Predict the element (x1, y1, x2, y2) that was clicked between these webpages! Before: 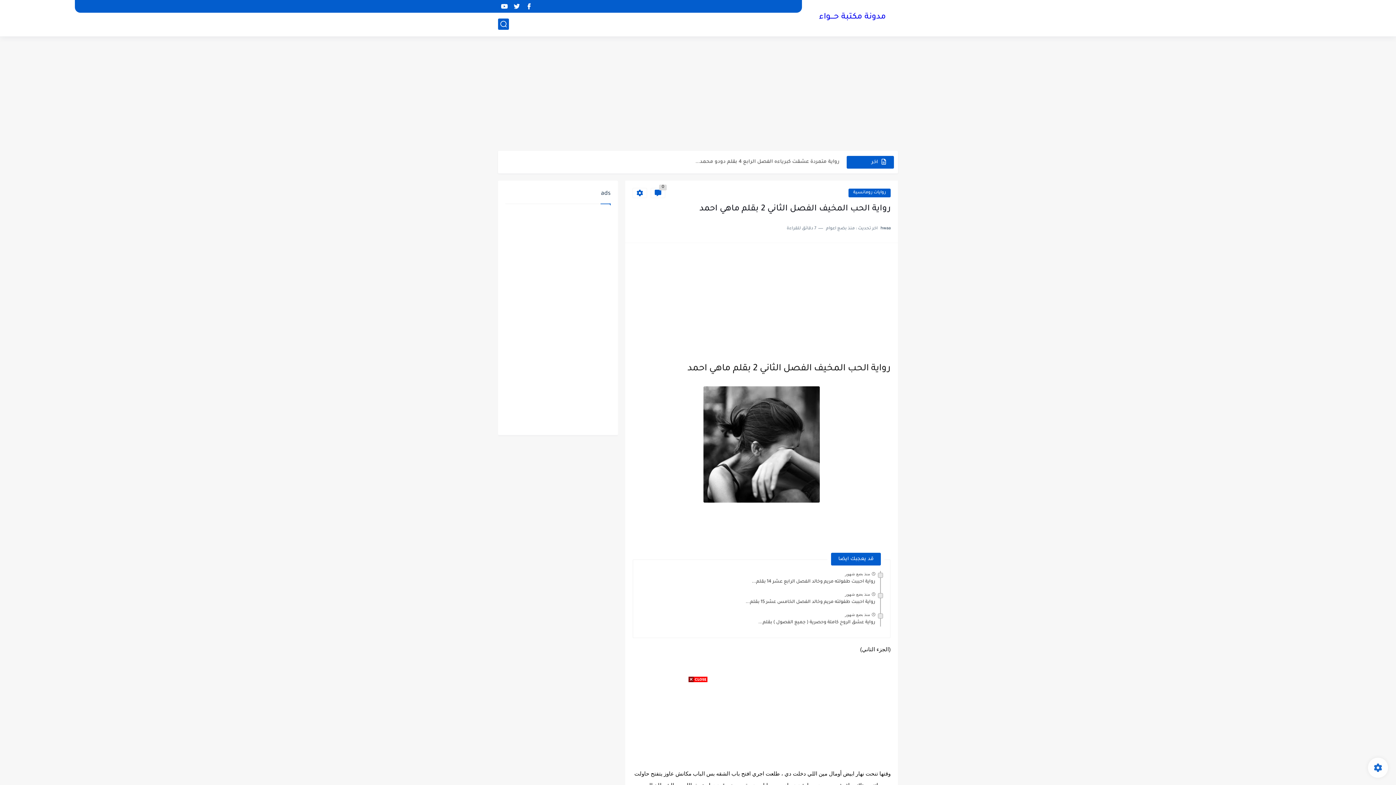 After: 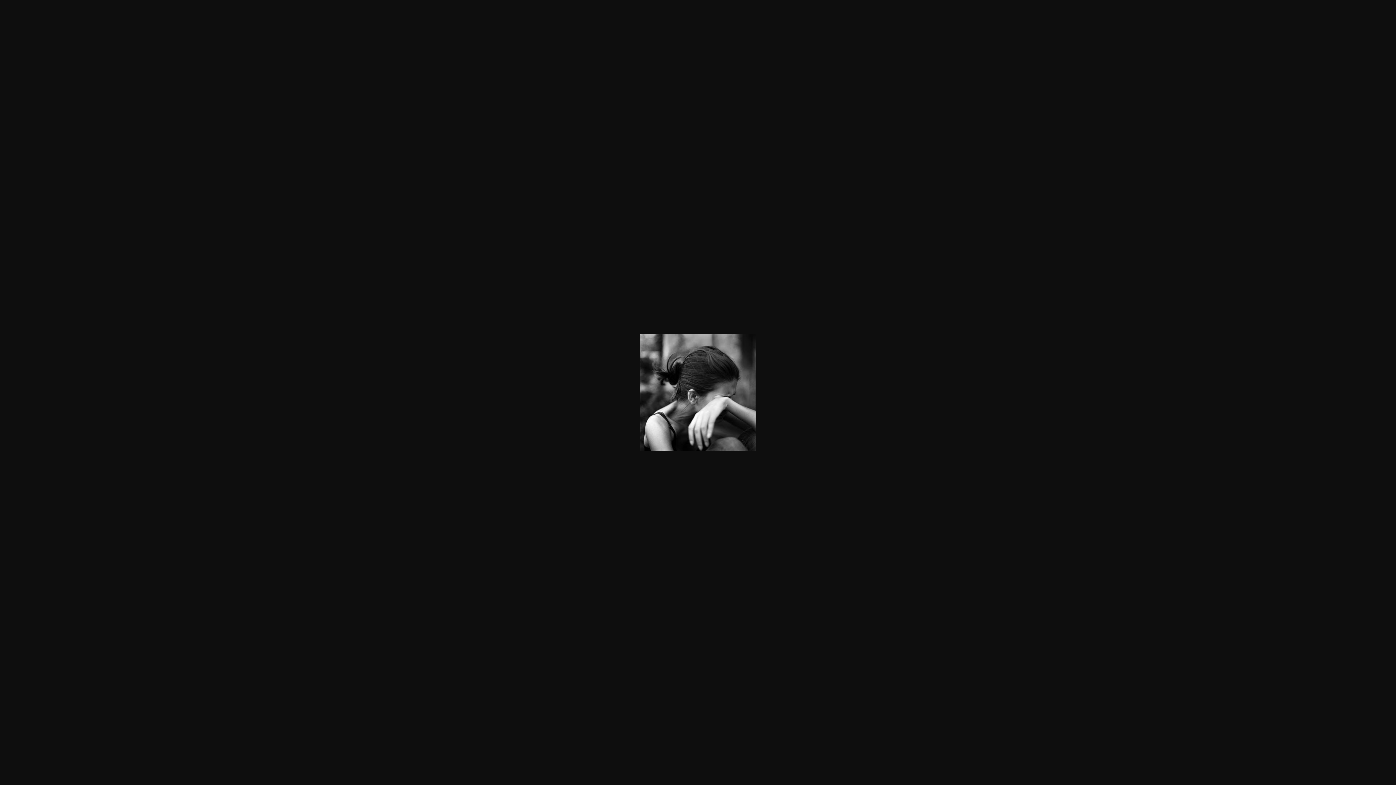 Action: bbox: (703, 499, 820, 505)